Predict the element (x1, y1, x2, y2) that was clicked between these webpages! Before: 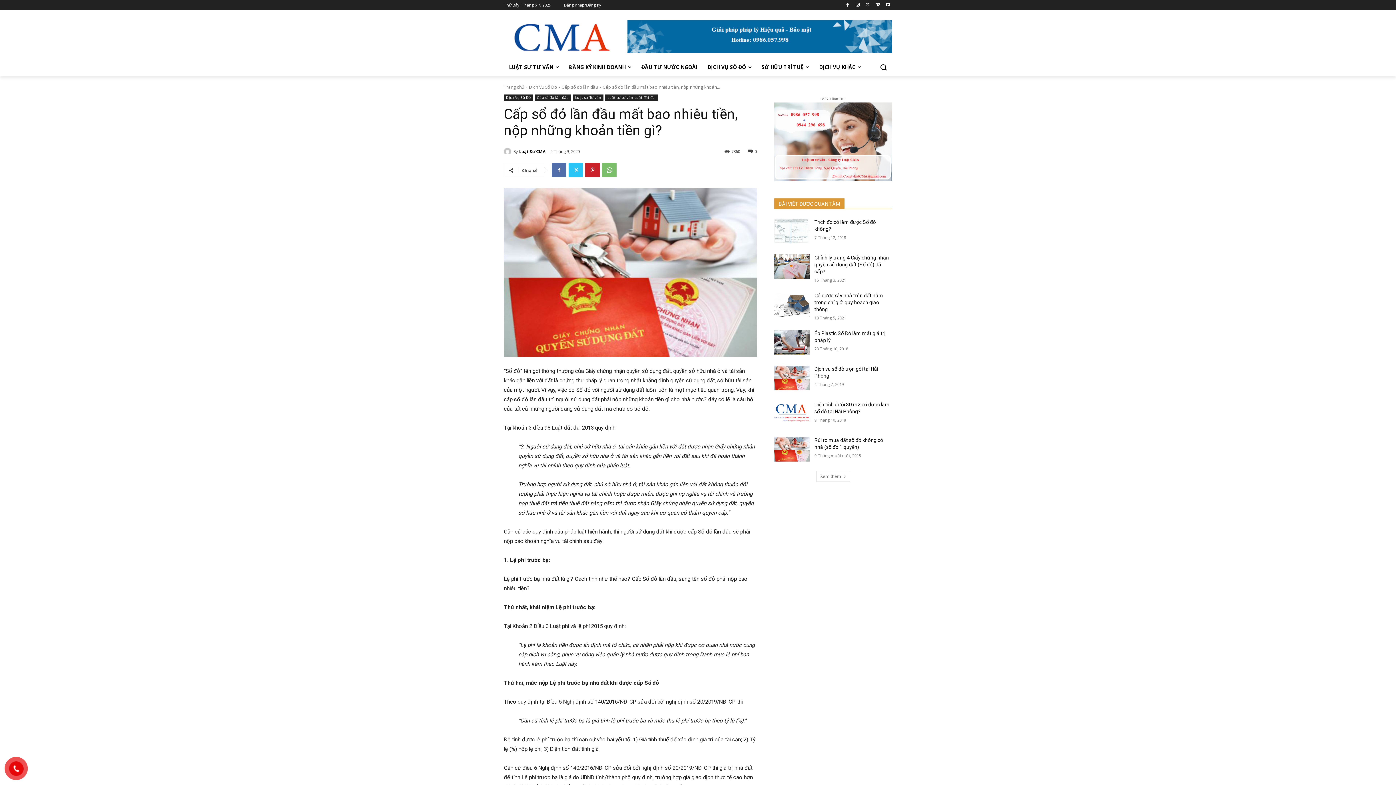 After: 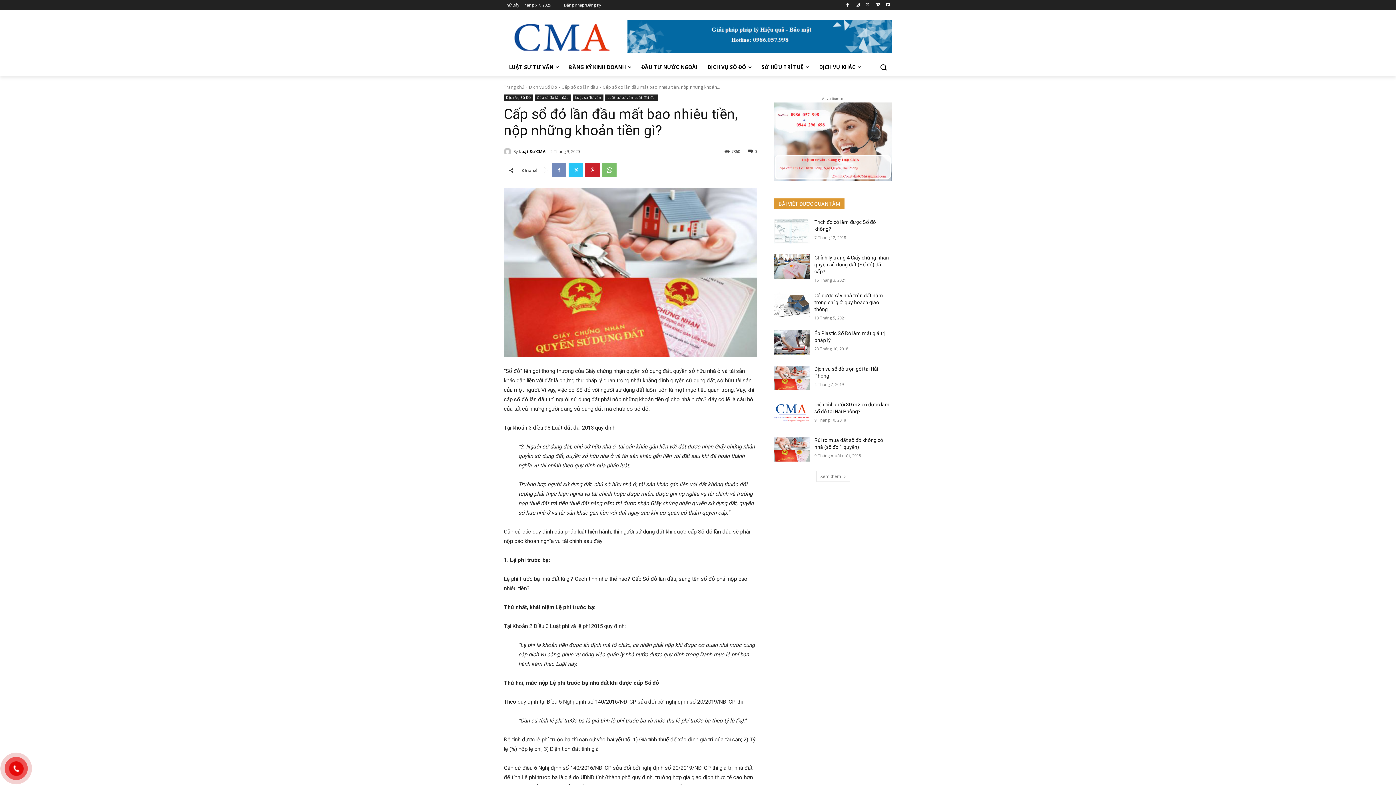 Action: bbox: (552, 162, 566, 177)